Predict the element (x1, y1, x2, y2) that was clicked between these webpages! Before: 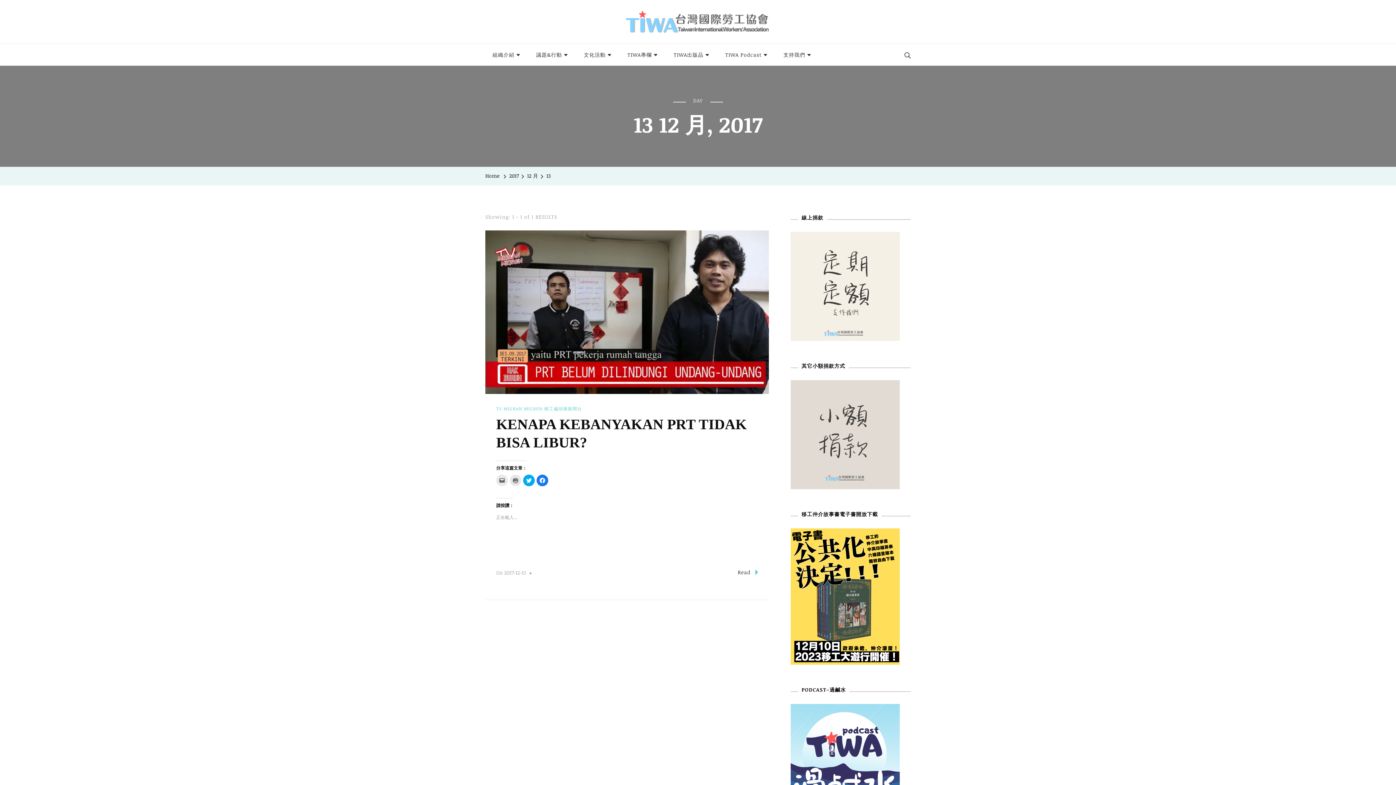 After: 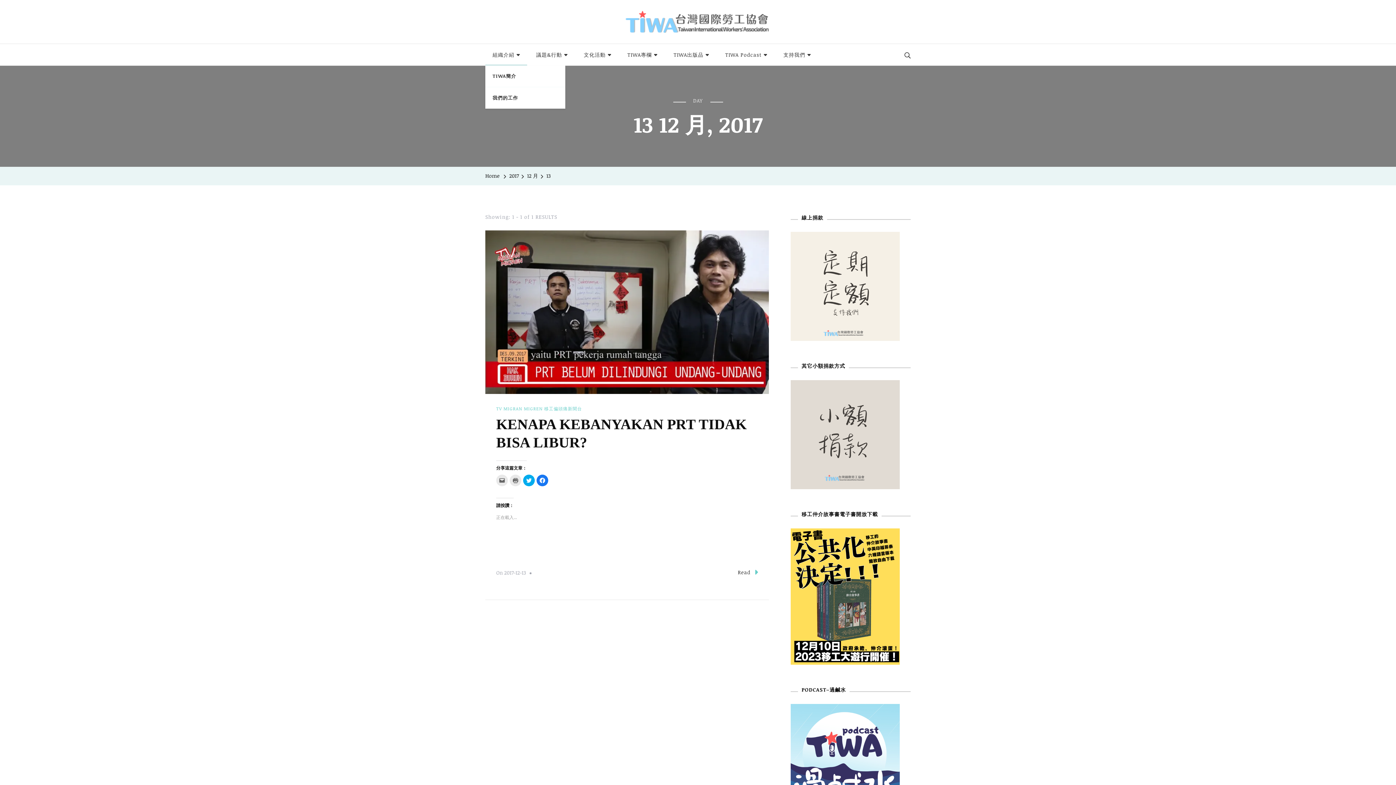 Action: label: 組織介紹 bbox: (485, 44, 527, 65)